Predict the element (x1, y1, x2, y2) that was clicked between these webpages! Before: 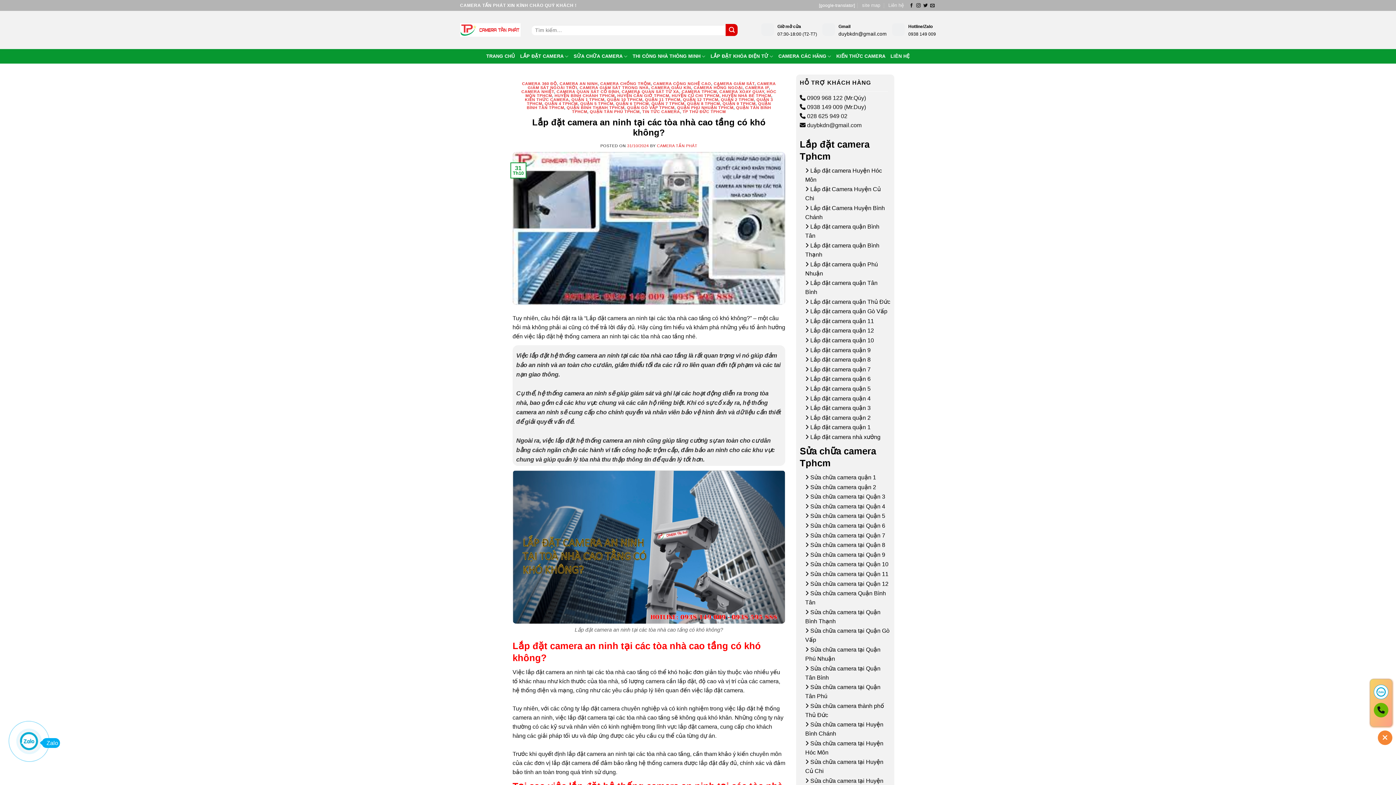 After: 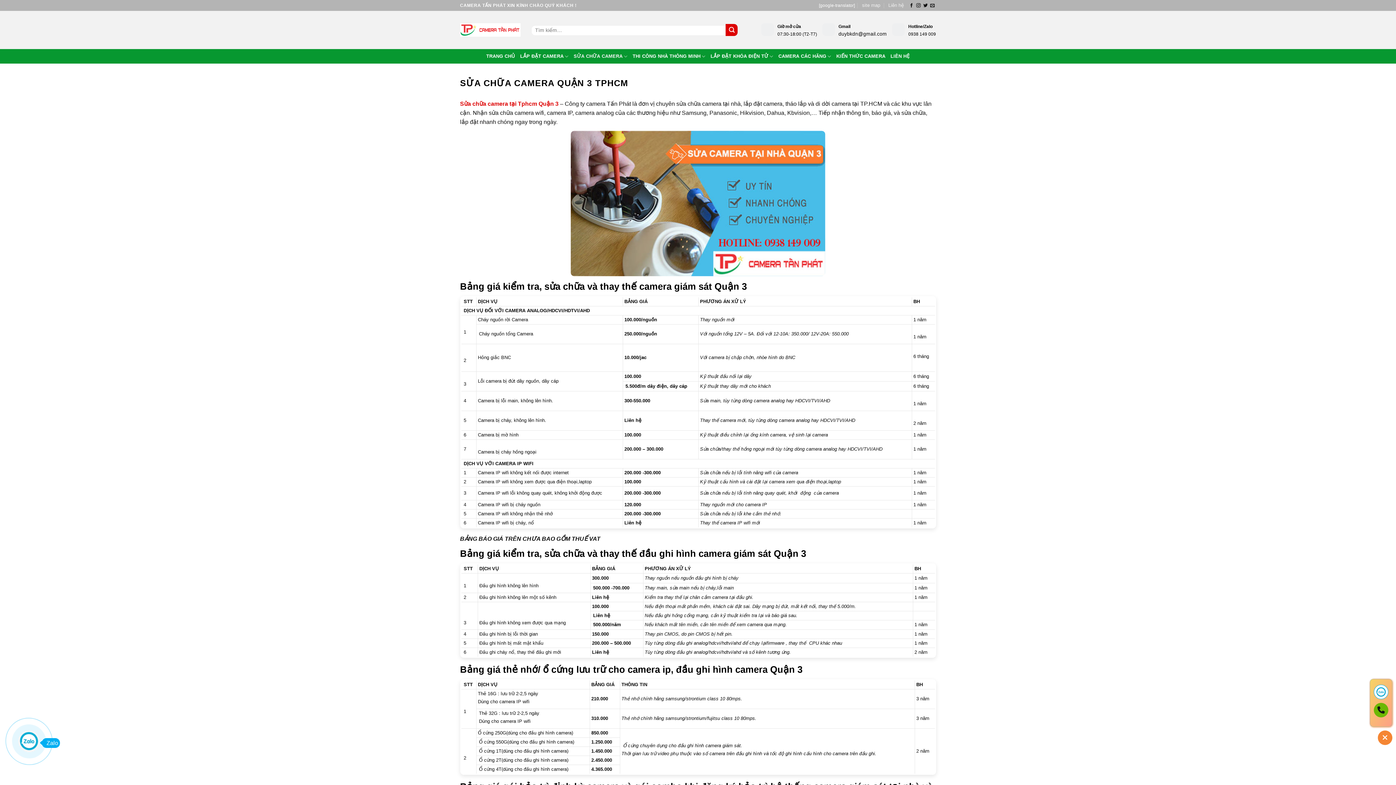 Action: label: Sửa chữa camera tại Quận 3 bbox: (810, 493, 885, 500)